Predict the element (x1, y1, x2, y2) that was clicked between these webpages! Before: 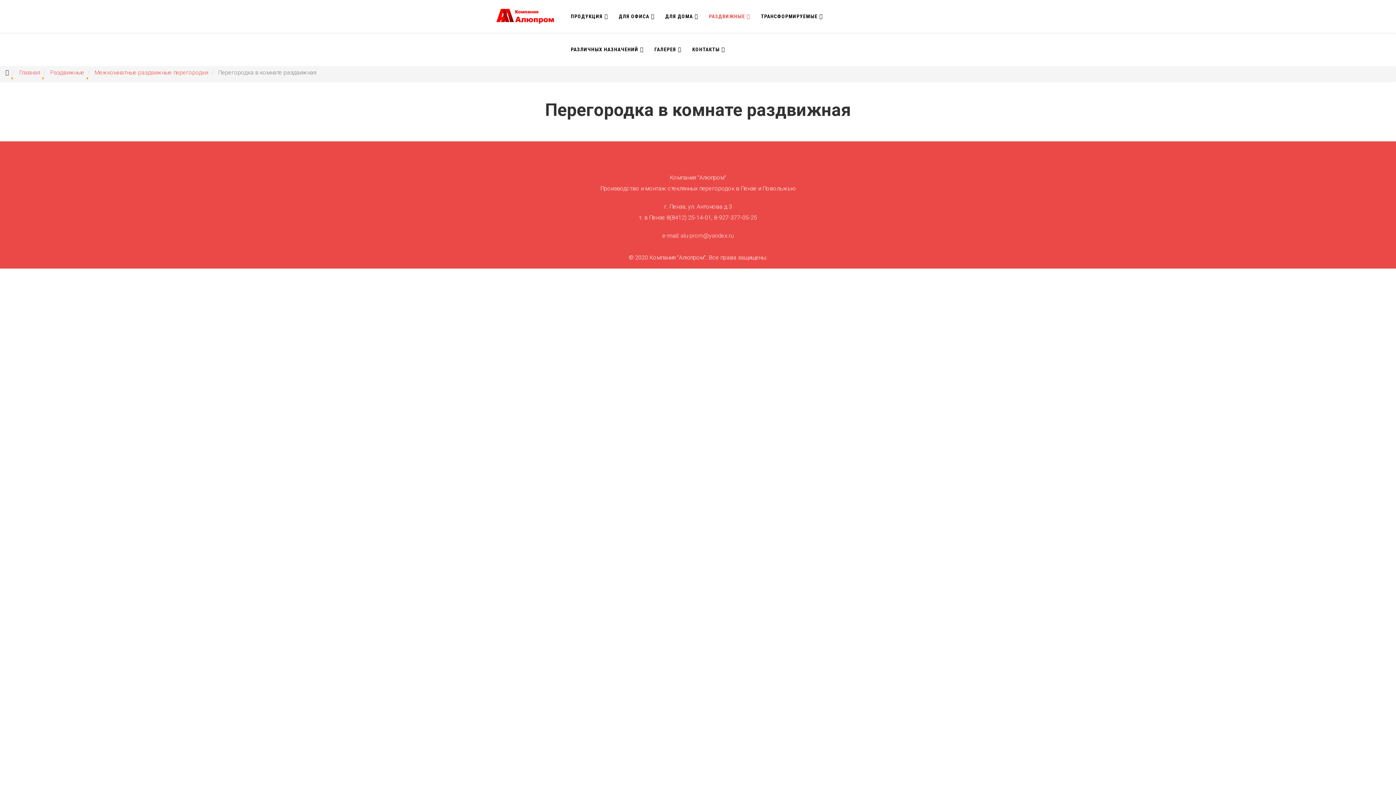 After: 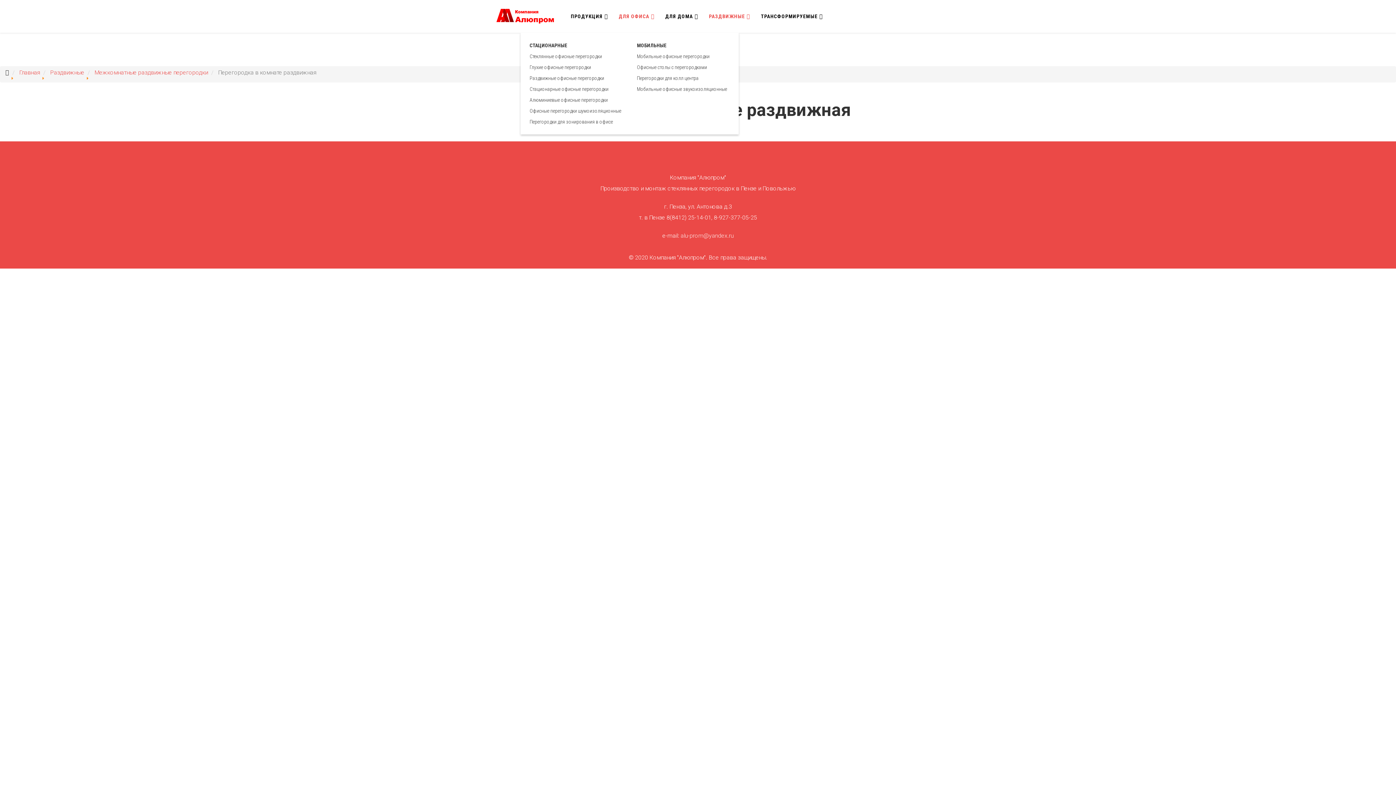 Action: label: ДЛЯ ОФИСА bbox: (613, 0, 660, 33)